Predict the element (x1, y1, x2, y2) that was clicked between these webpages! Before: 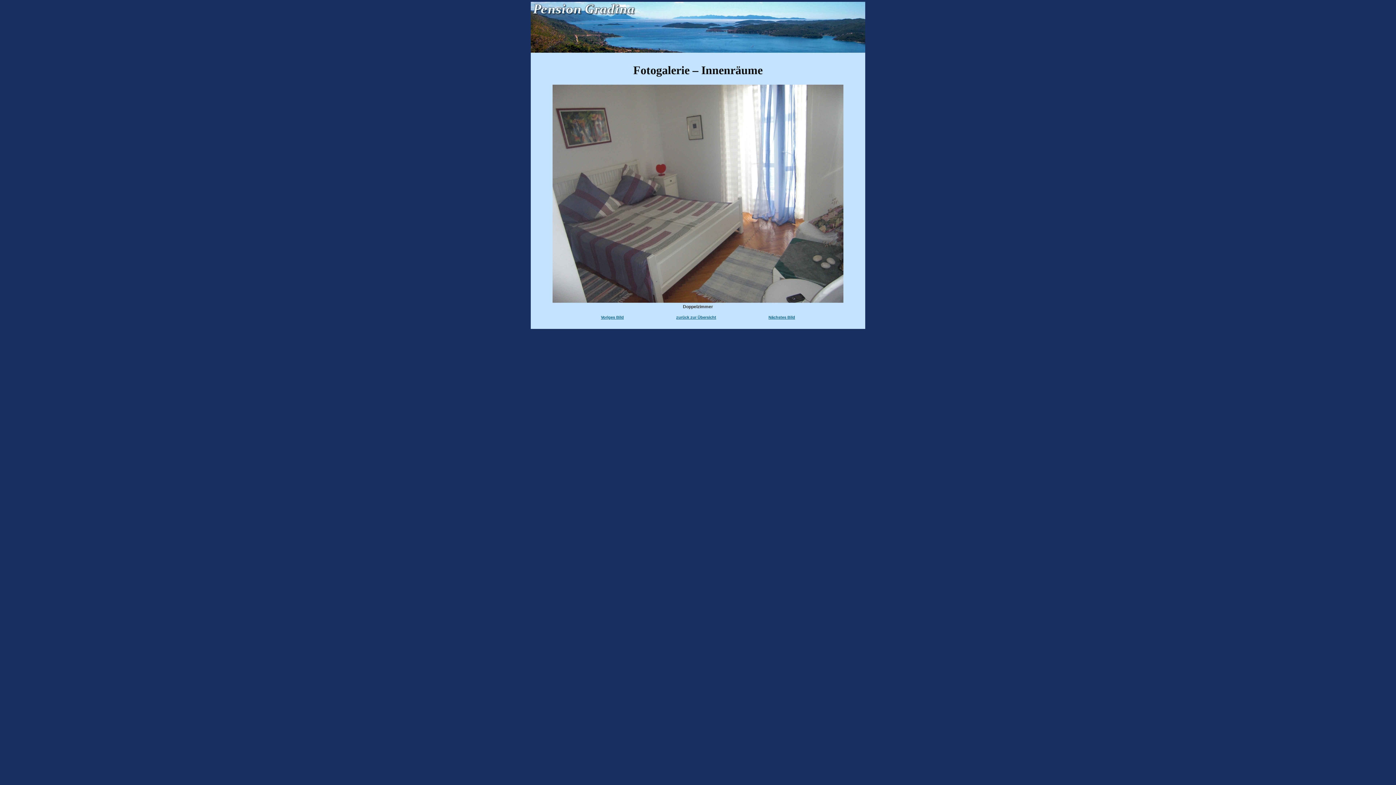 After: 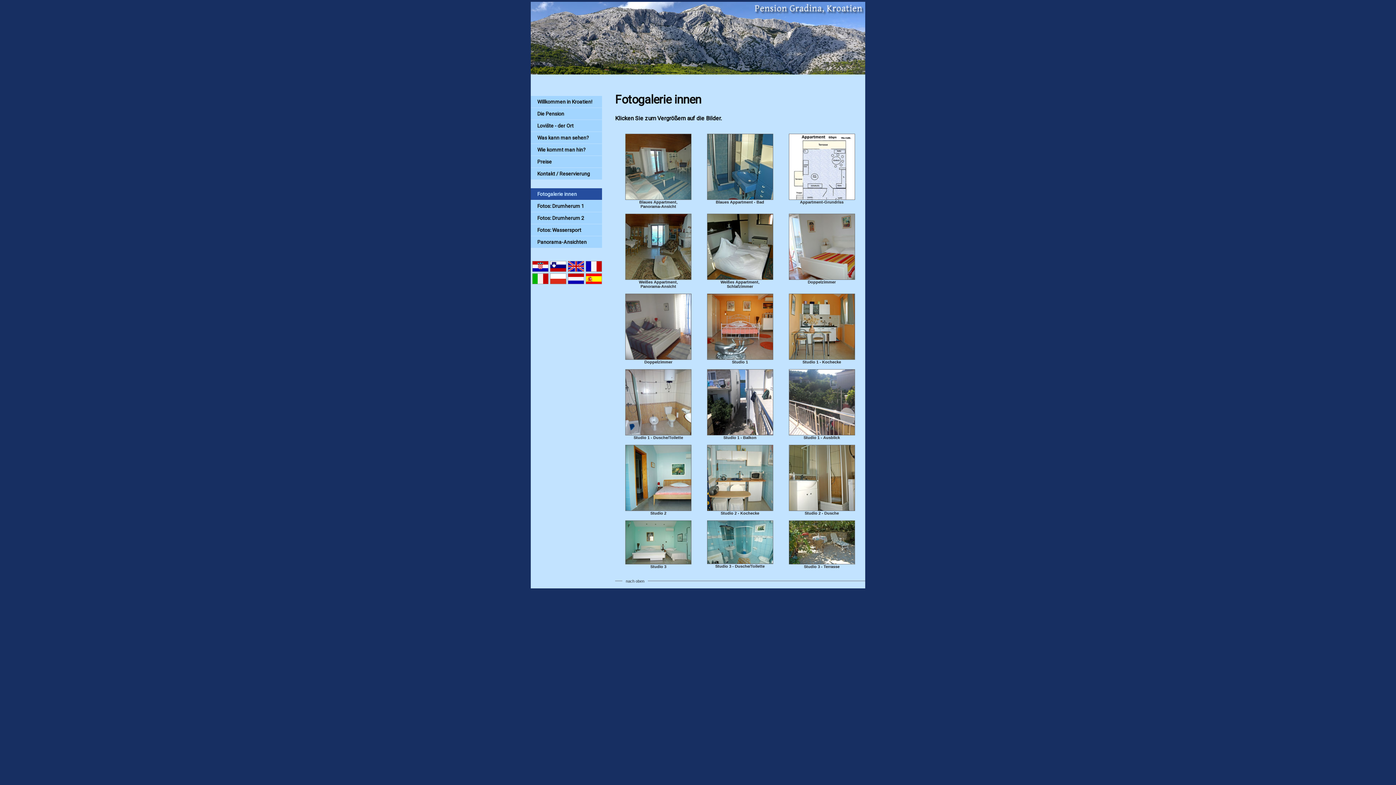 Action: label: zurück zur Übersicht bbox: (676, 315, 716, 319)